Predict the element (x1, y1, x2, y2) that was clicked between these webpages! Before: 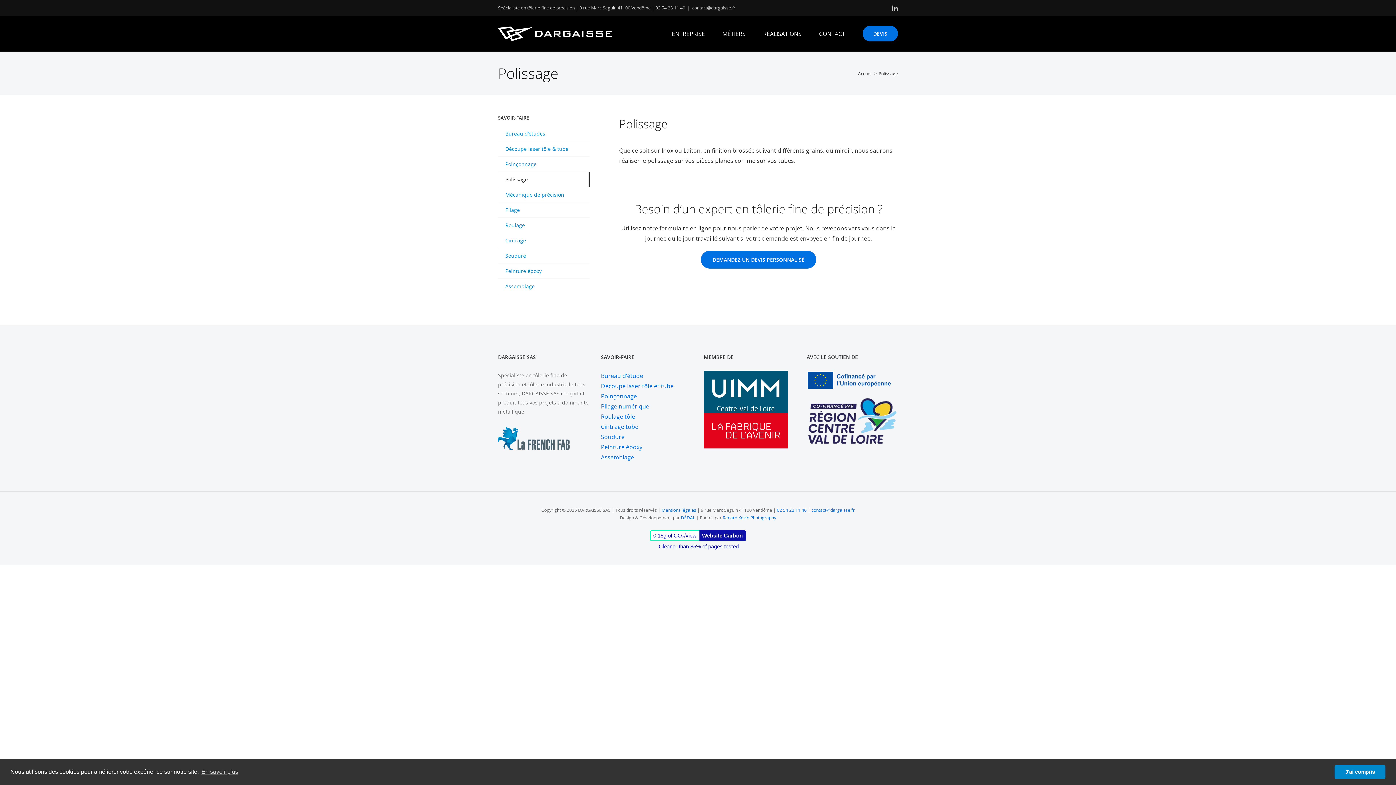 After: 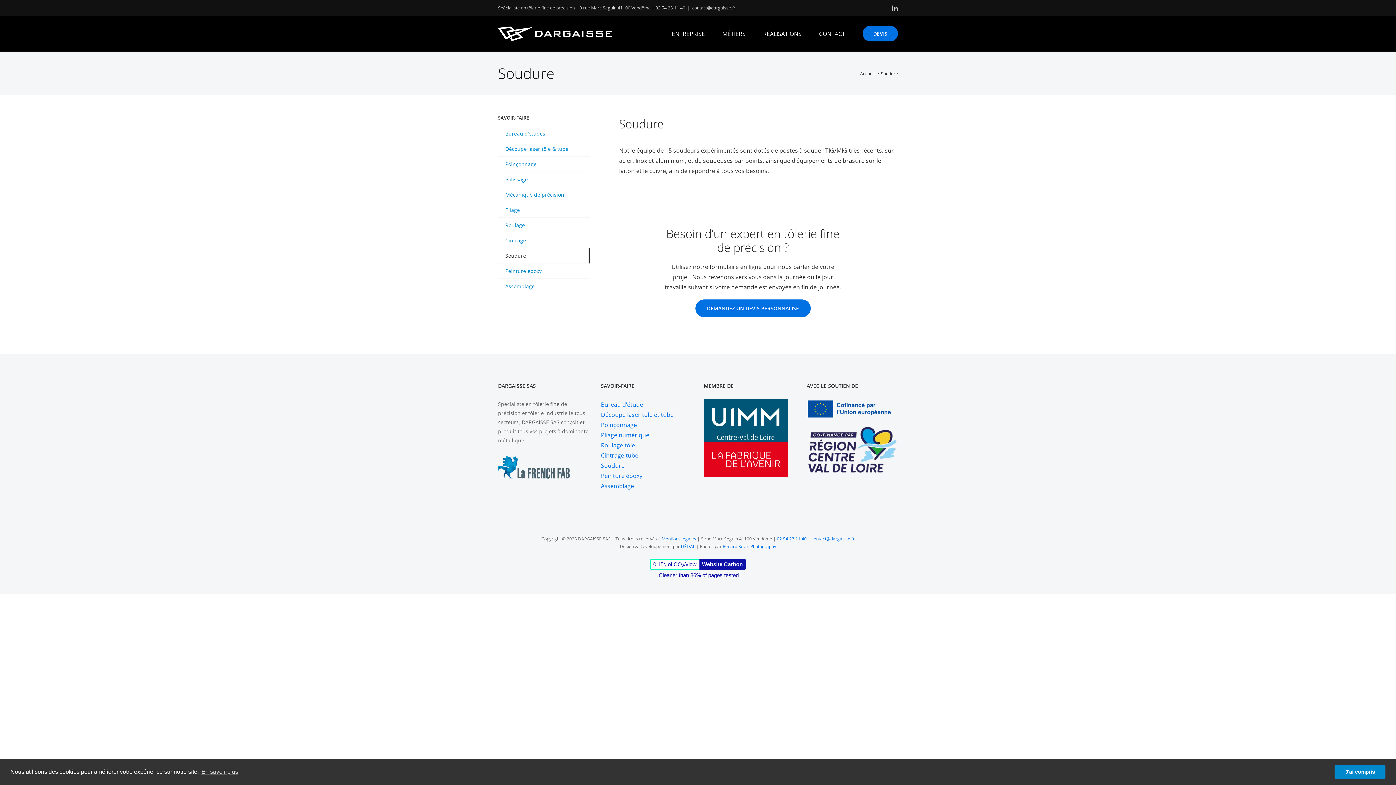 Action: bbox: (498, 248, 589, 263) label: Soudure